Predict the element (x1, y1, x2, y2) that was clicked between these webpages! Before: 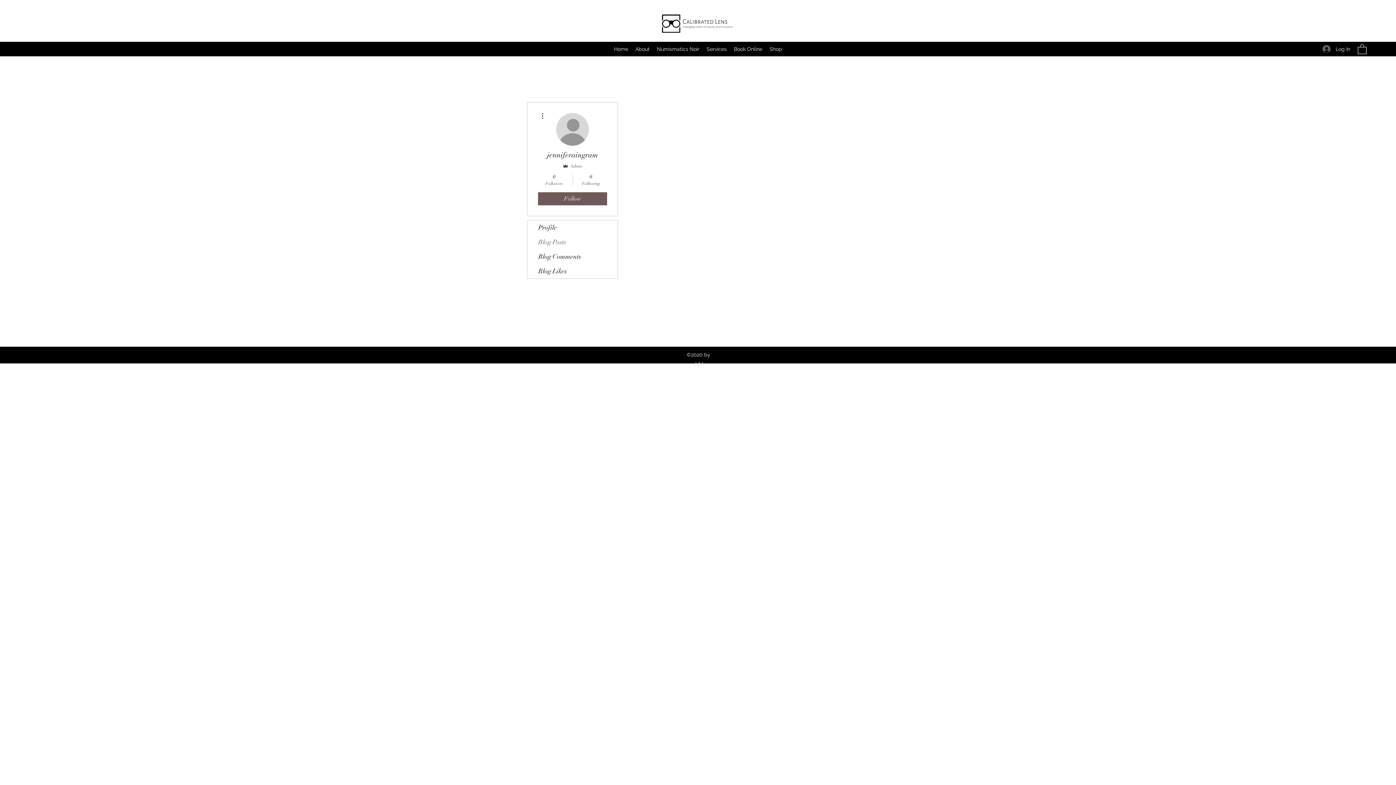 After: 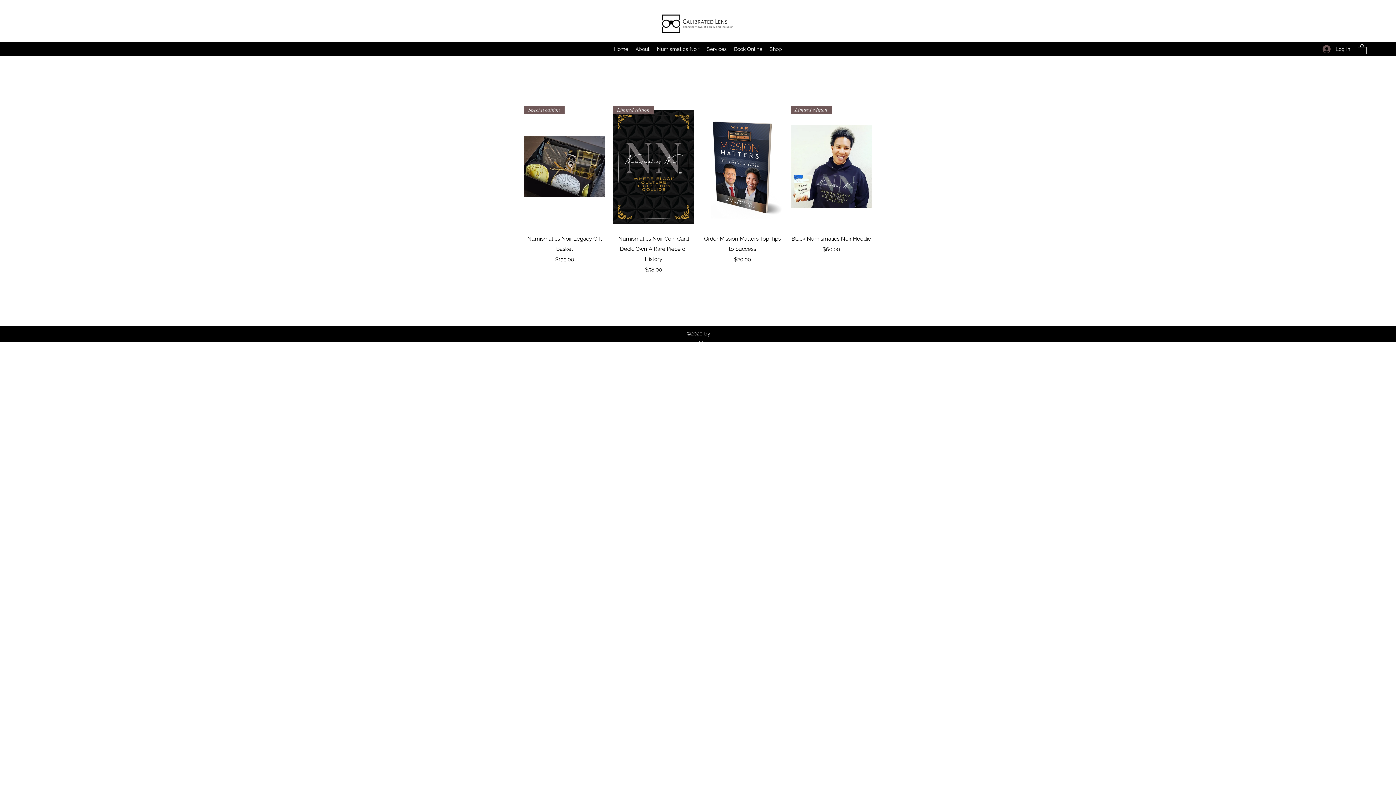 Action: bbox: (766, 43, 785, 54) label: Shop